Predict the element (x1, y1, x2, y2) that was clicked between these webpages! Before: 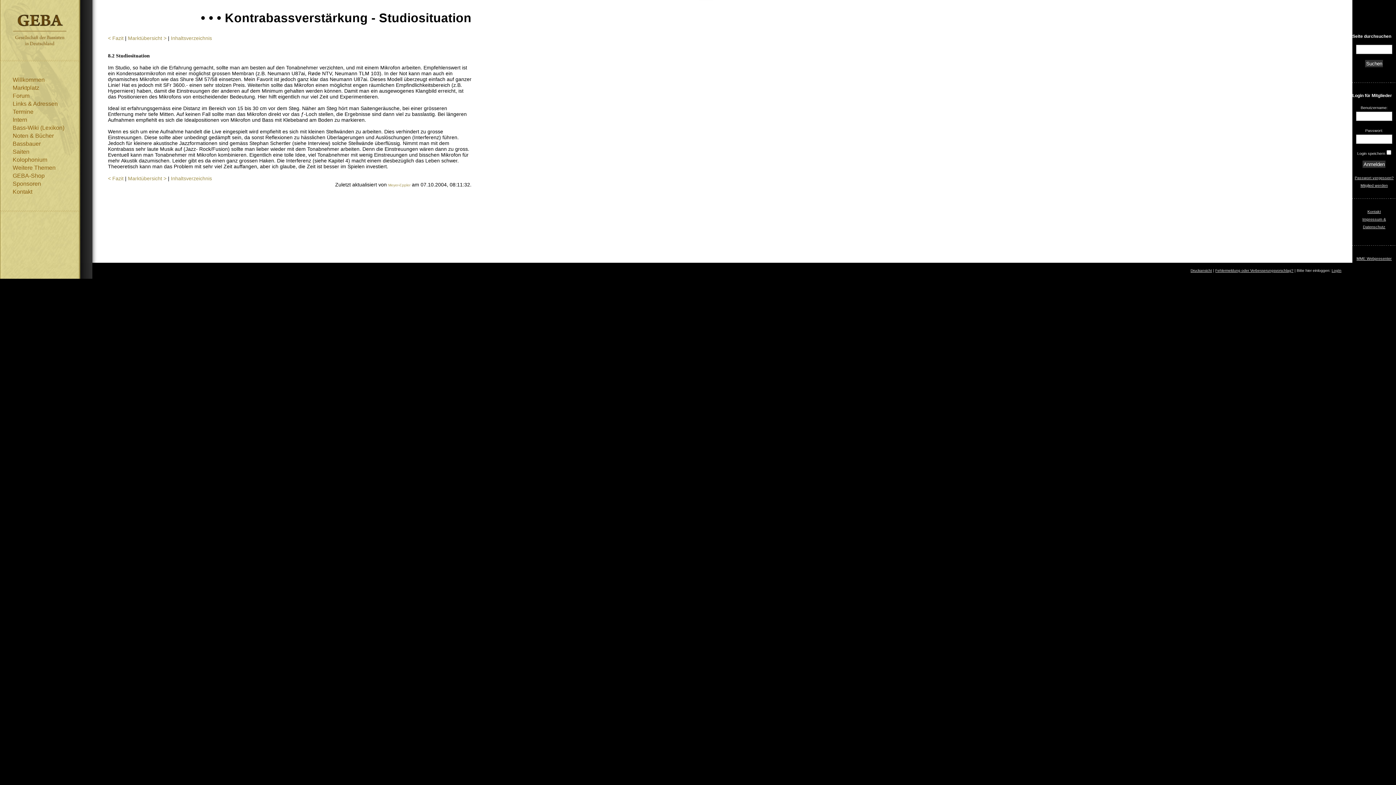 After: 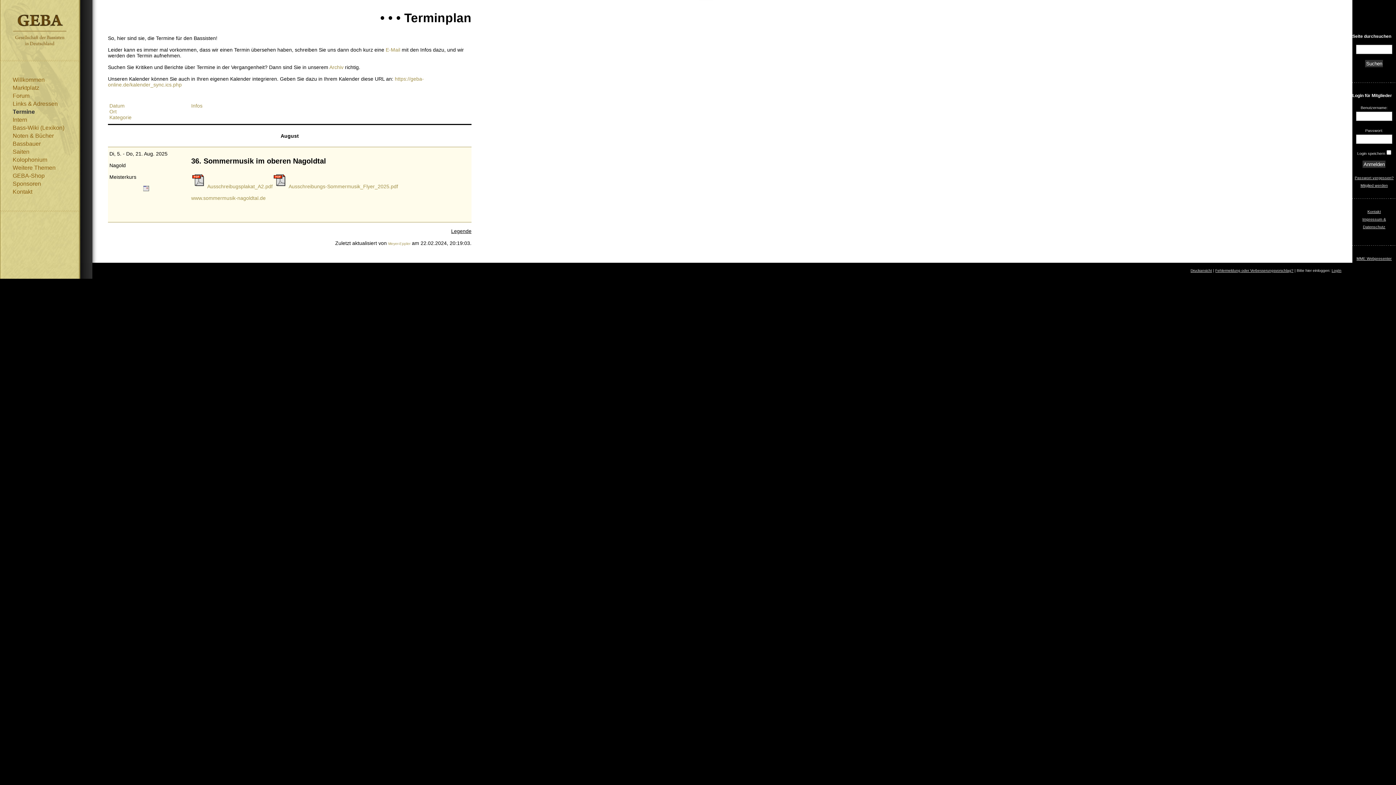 Action: label: Termine bbox: (12, 108, 33, 114)